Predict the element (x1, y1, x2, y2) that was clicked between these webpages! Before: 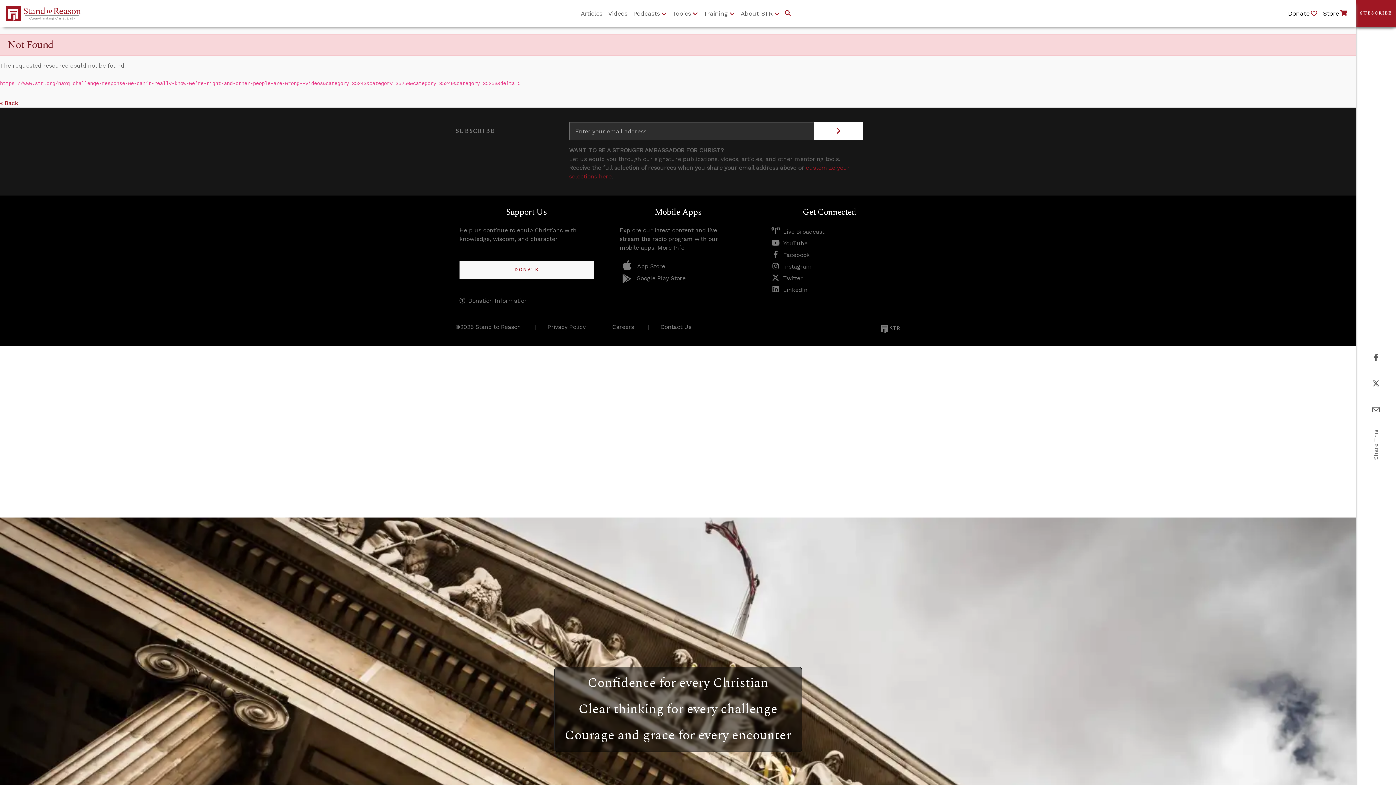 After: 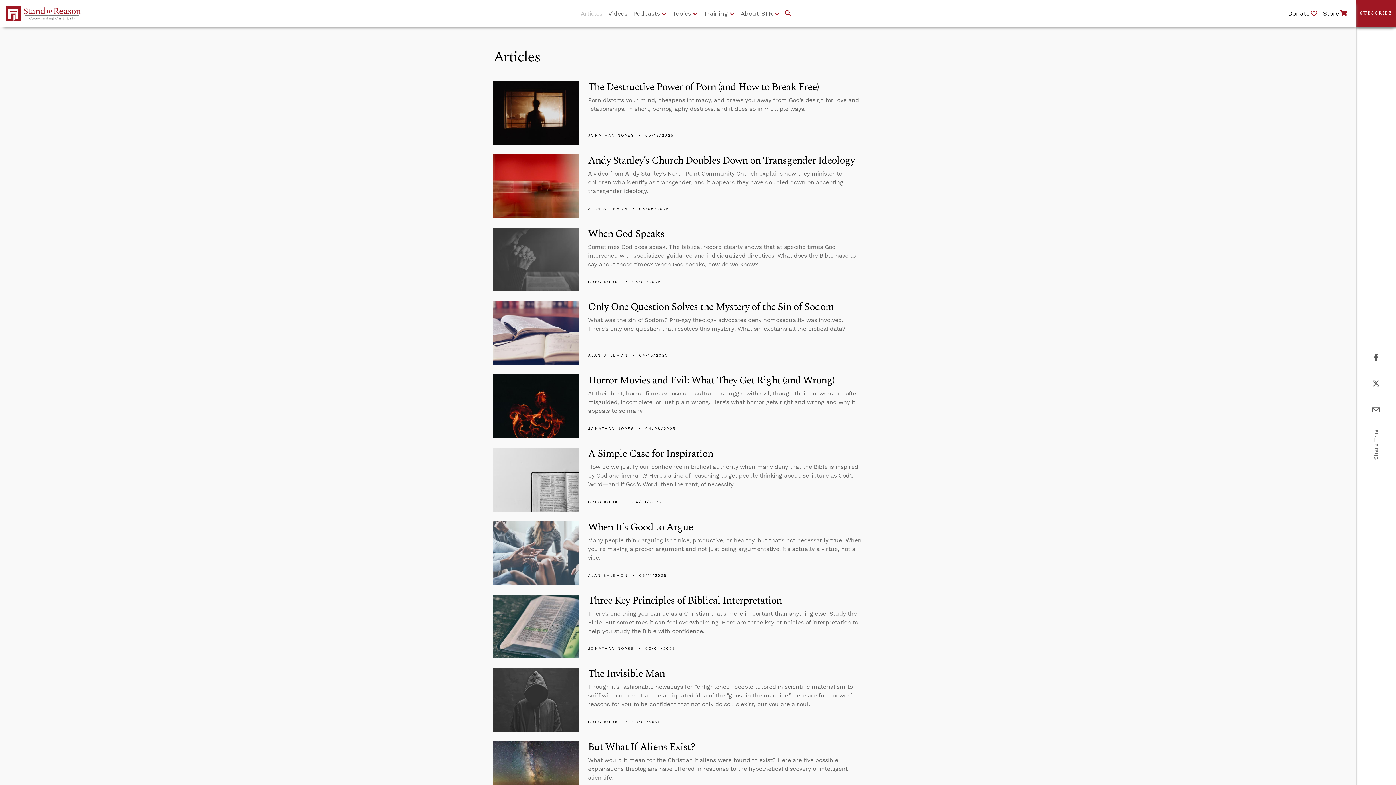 Action: bbox: (578, 6, 605, 20) label: Articles